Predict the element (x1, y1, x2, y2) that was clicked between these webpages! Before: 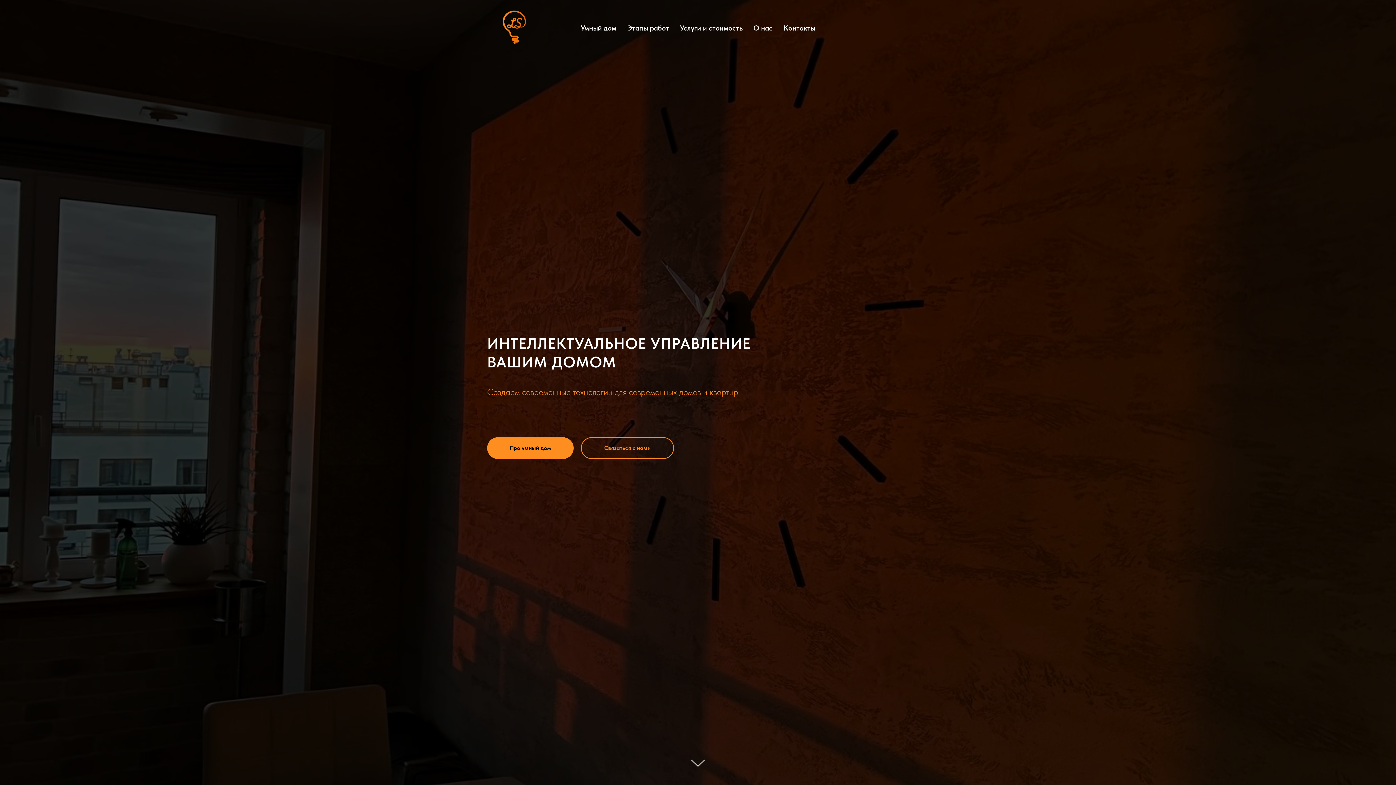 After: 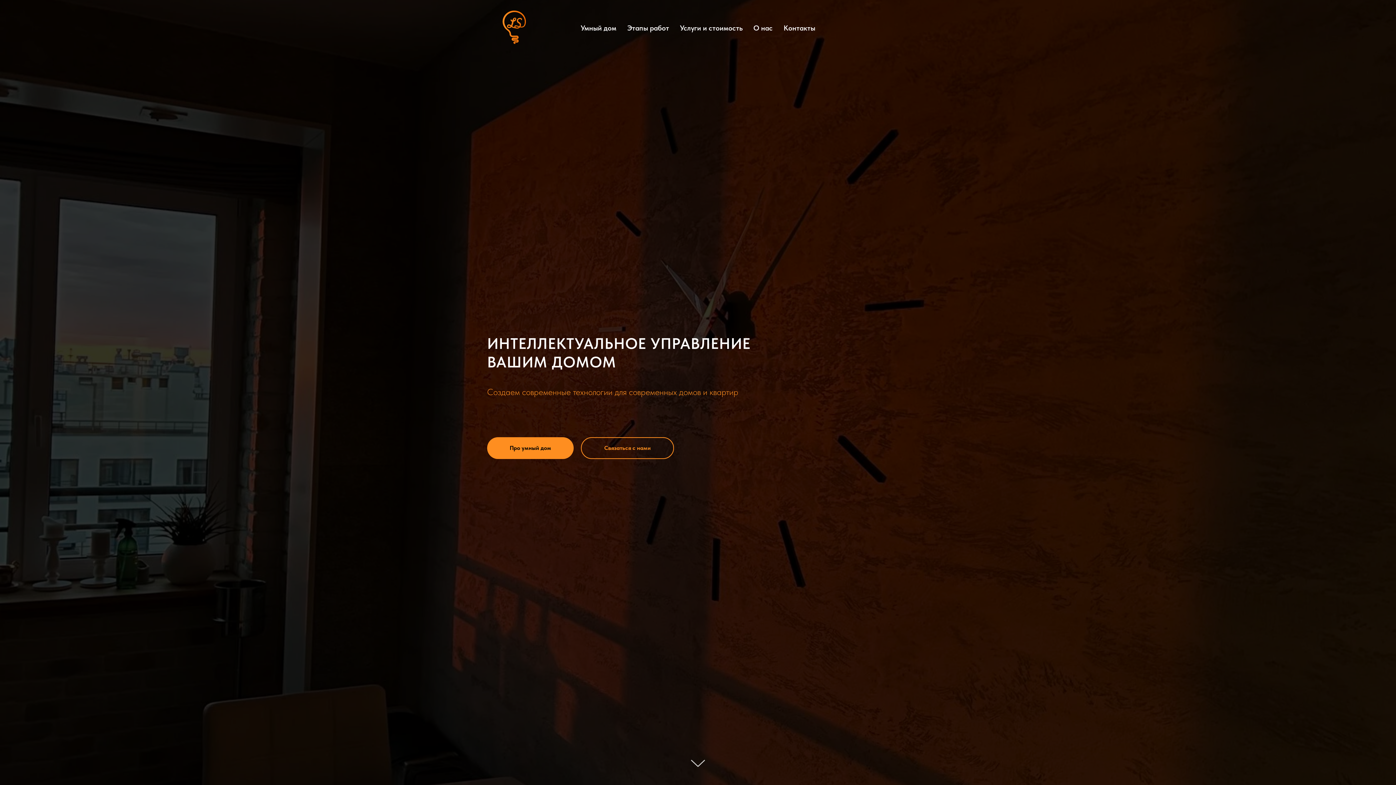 Action: bbox: (487, 0, 552, 54)